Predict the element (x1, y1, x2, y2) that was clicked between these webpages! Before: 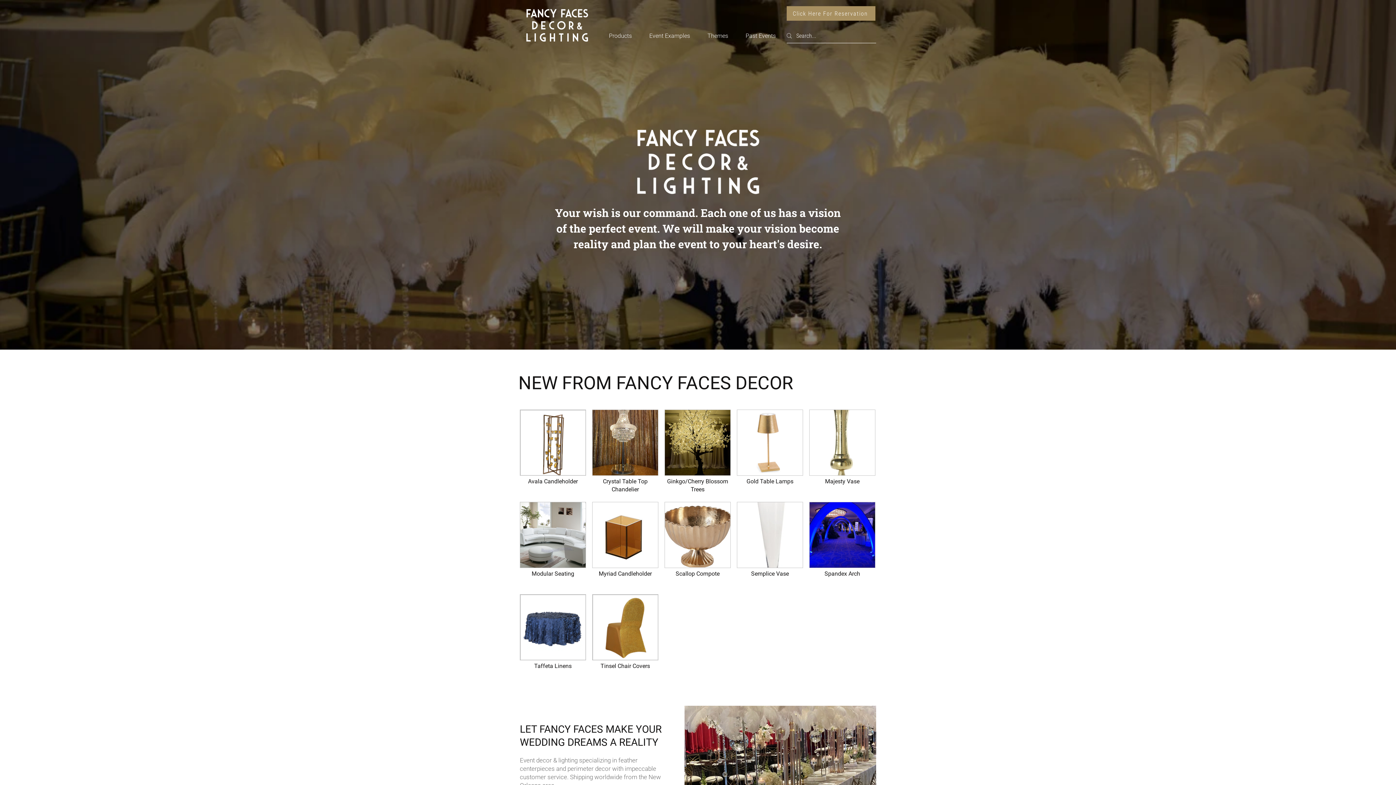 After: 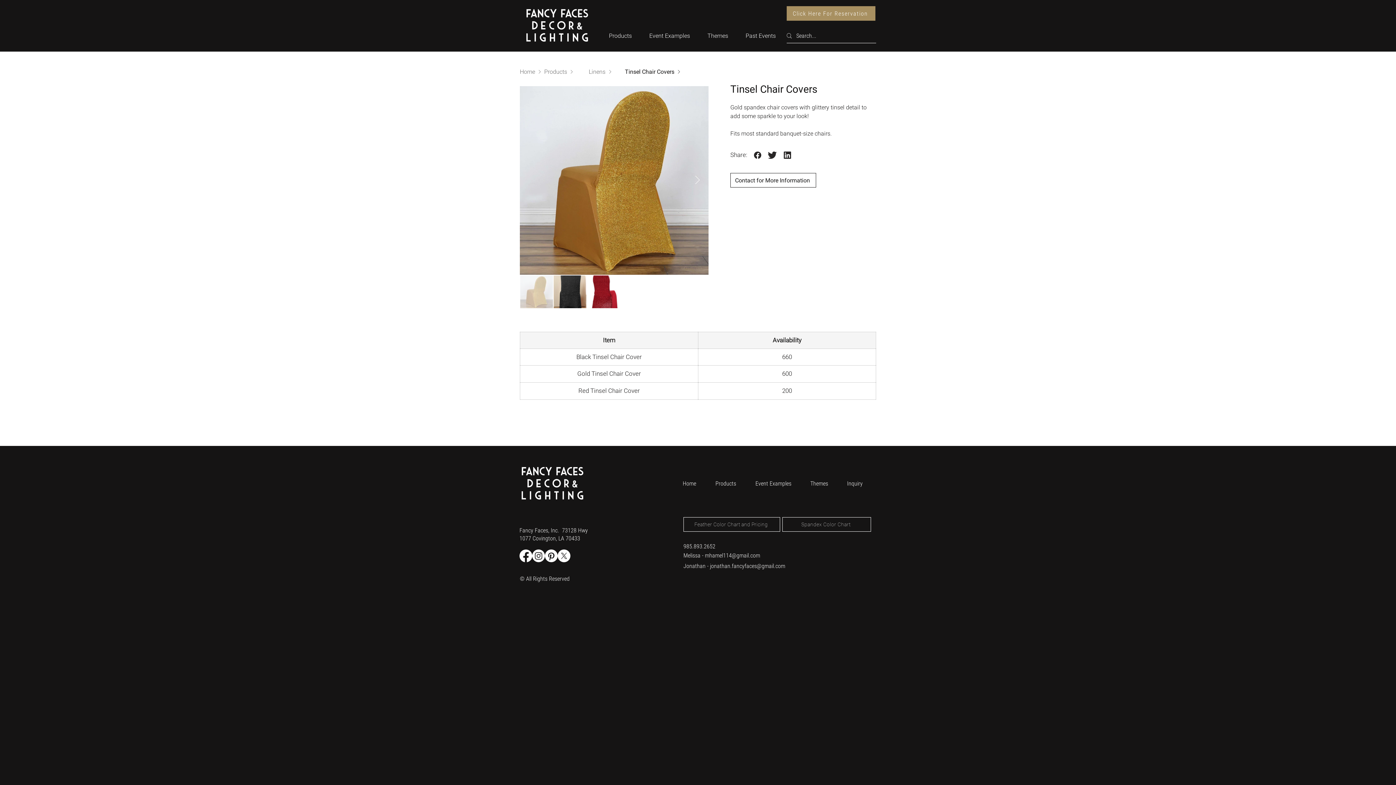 Action: bbox: (592, 594, 658, 680) label: show the item page